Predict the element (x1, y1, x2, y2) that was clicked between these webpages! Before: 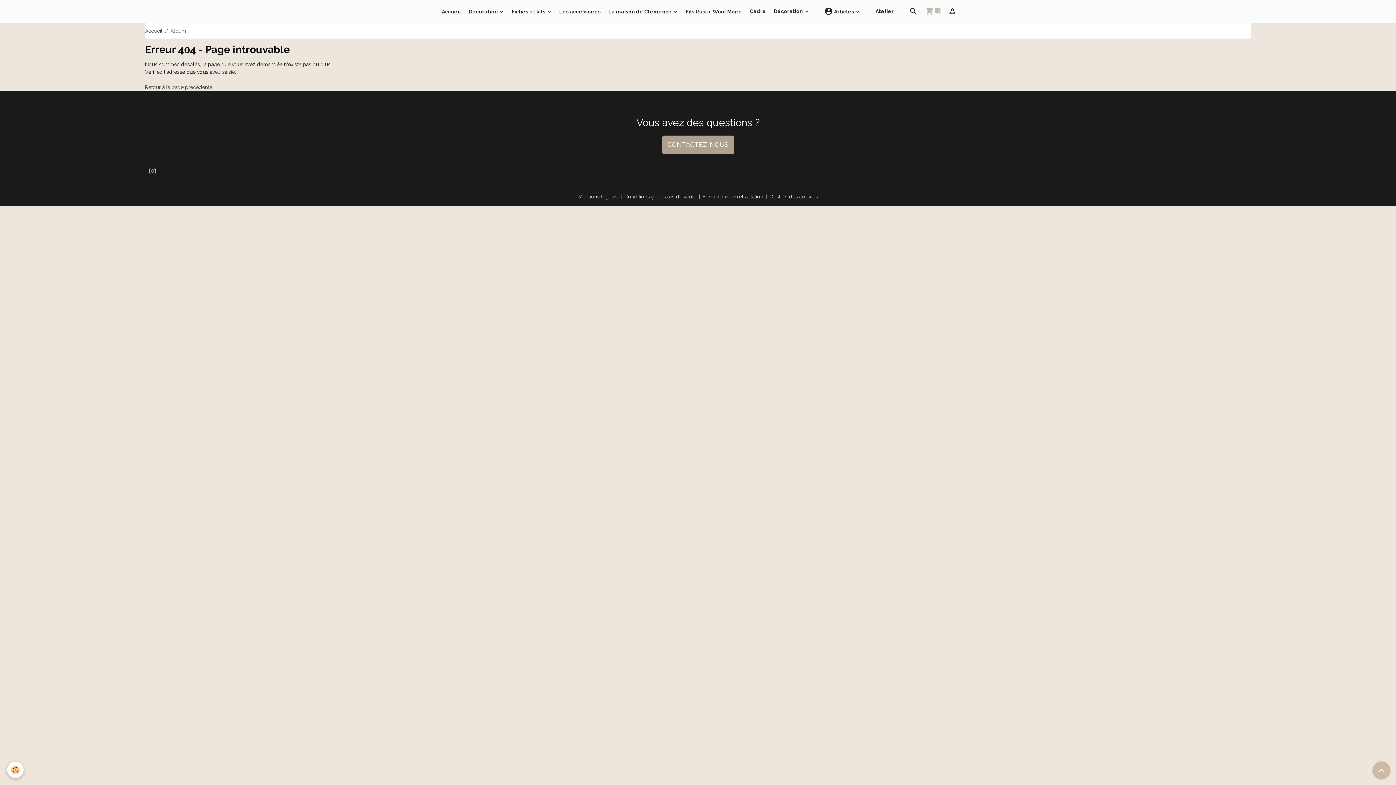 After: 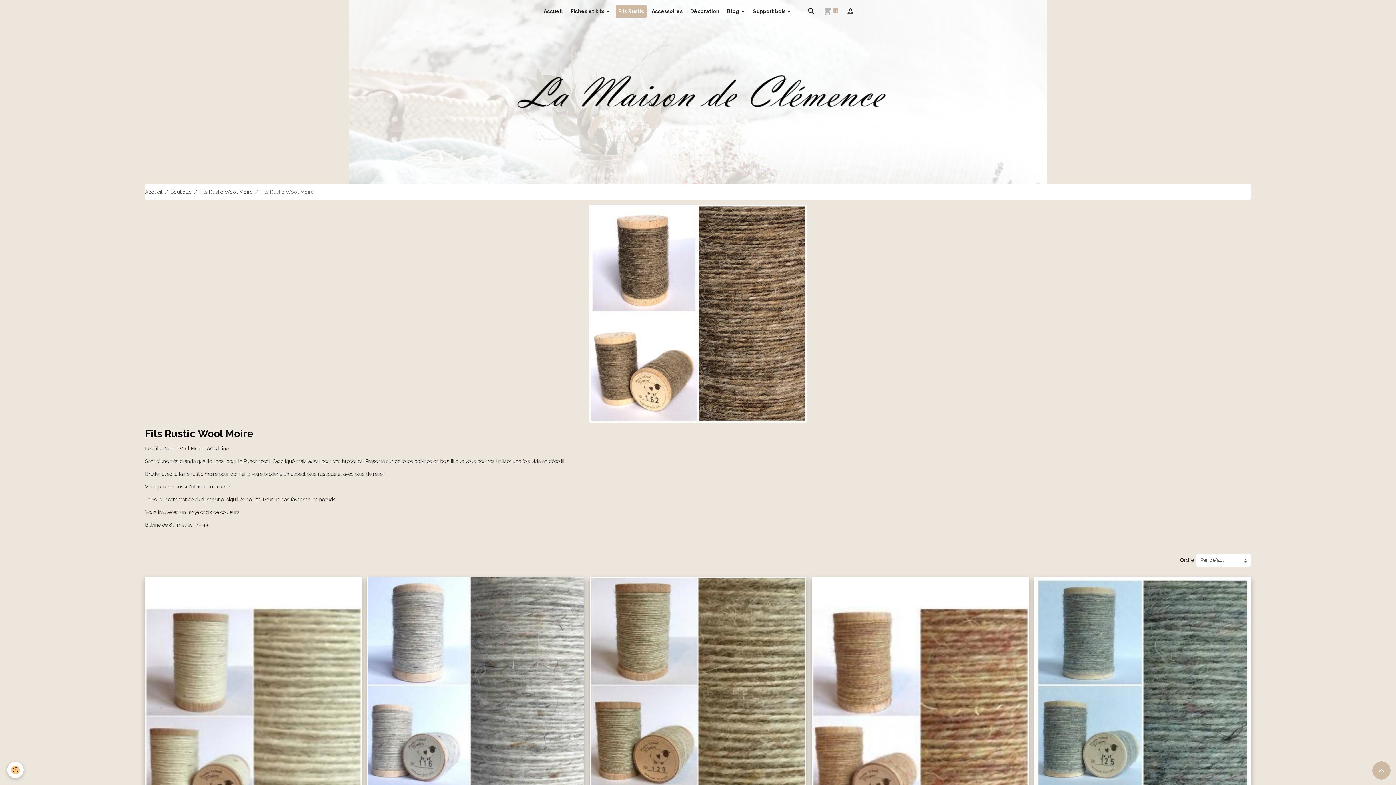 Action: bbox: (683, 5, 744, 18) label: Fils Rustic Wool Moire